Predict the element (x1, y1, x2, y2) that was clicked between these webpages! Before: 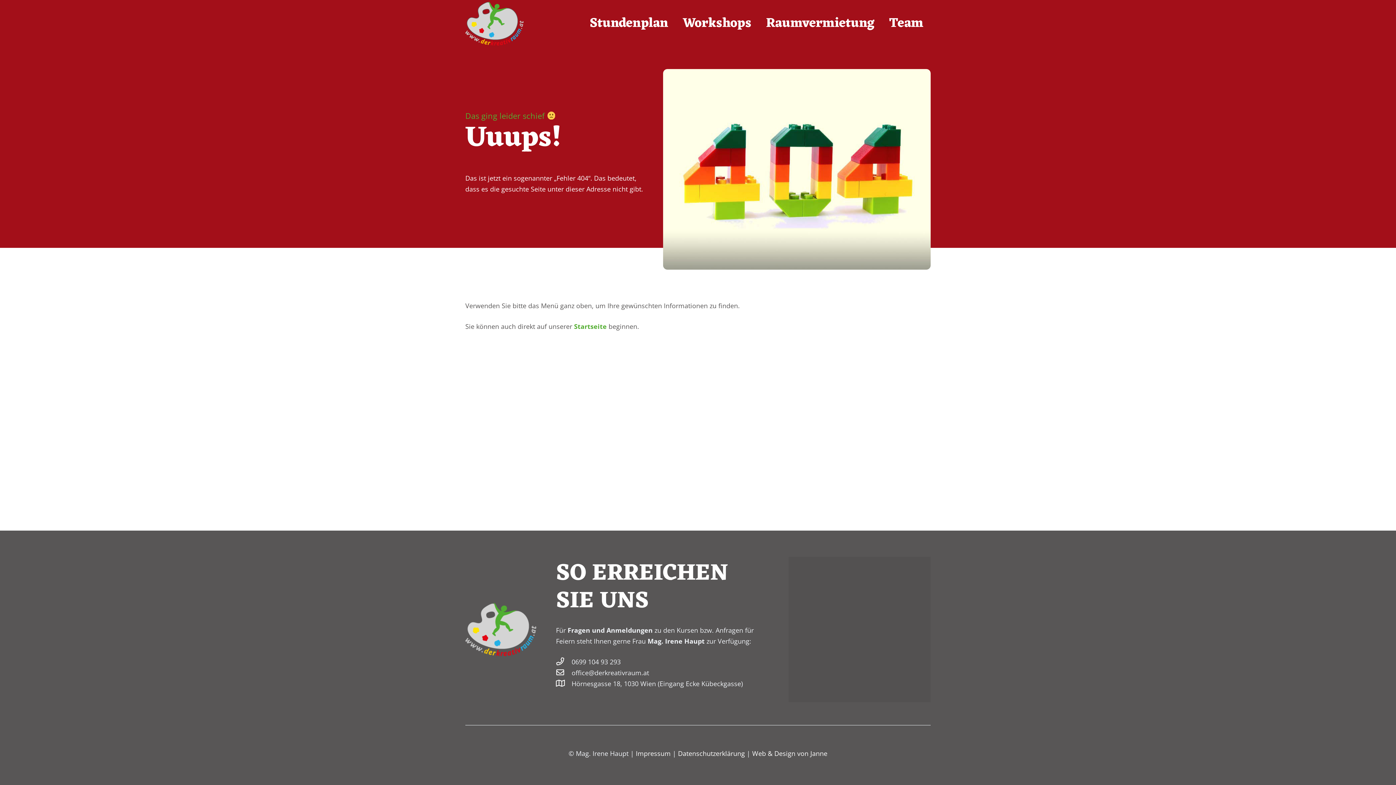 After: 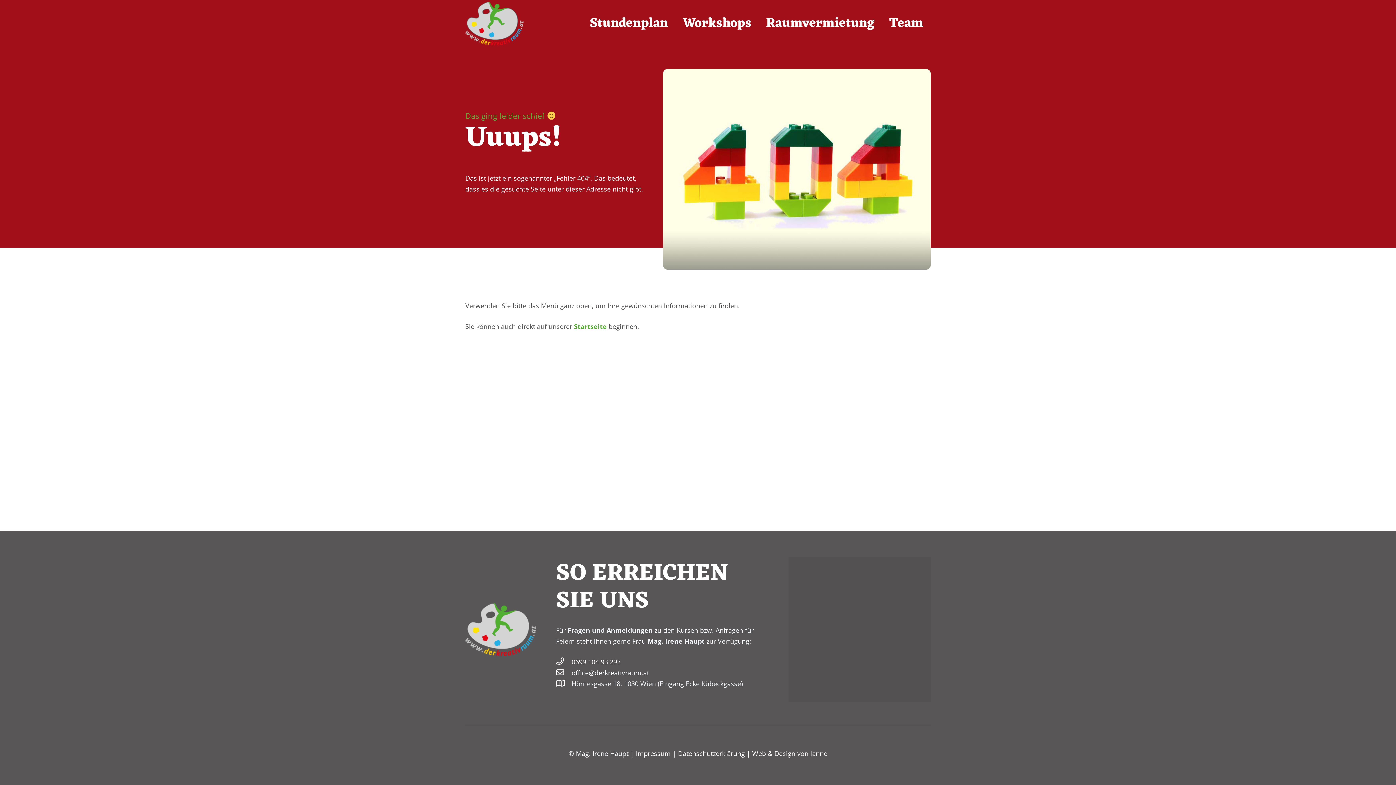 Action: bbox: (571, 657, 620, 666) label: 0699 104 93 293